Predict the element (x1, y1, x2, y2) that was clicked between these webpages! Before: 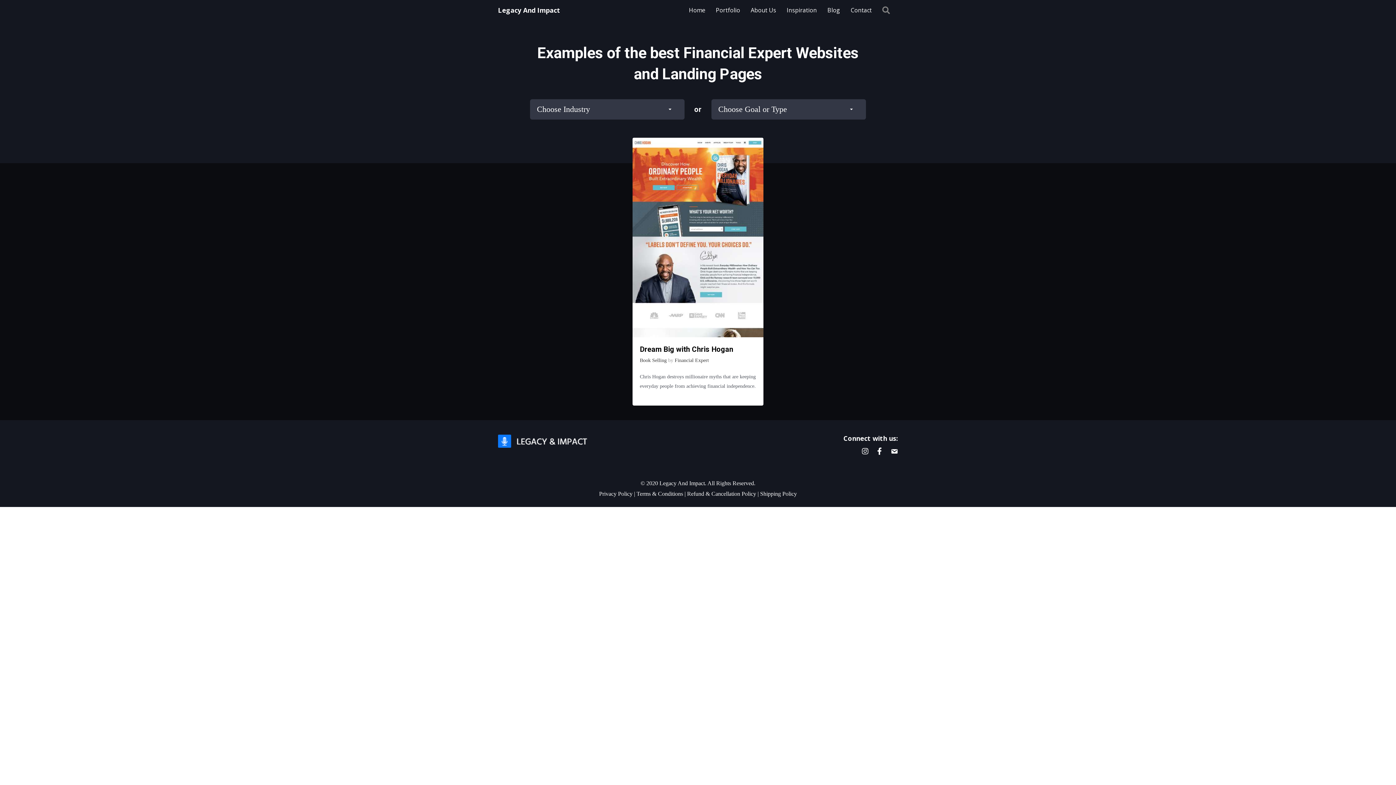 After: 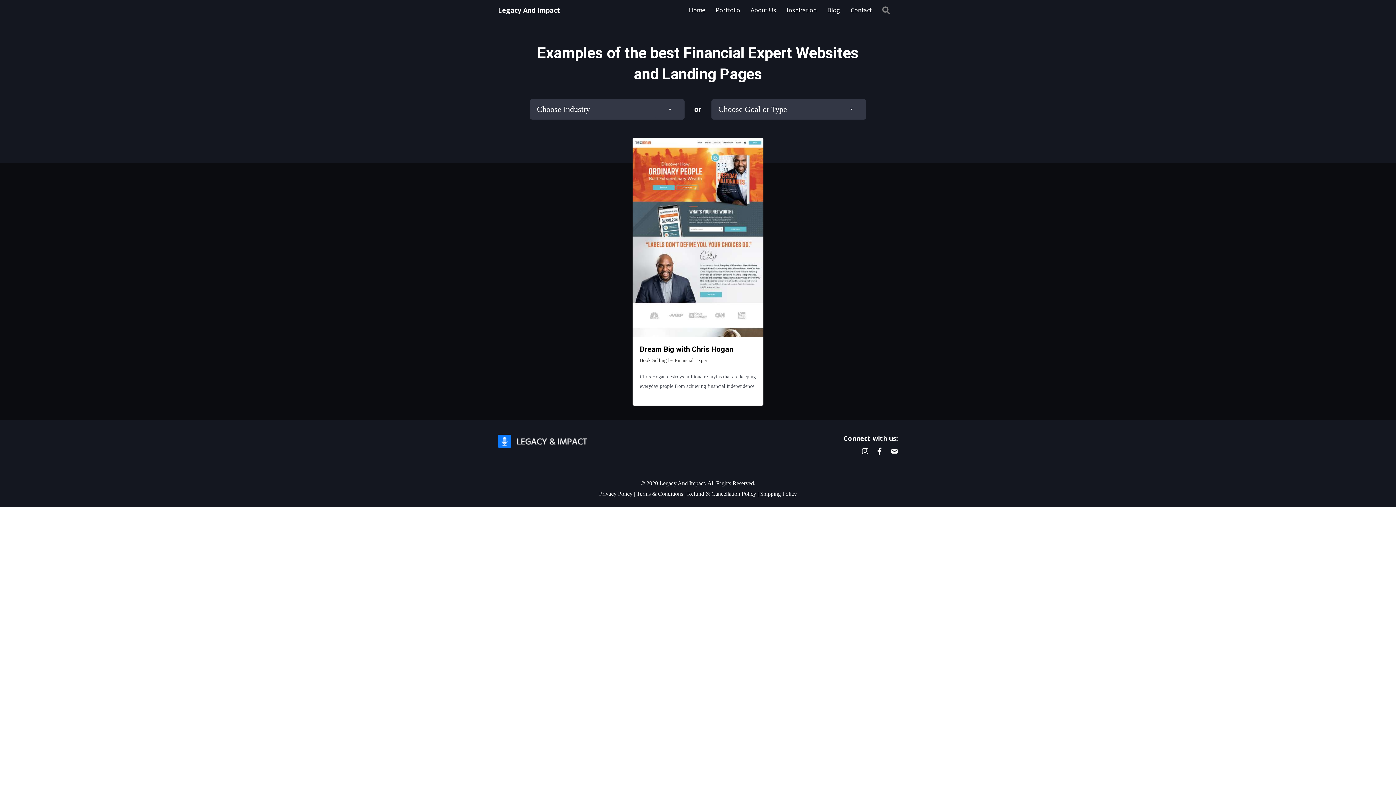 Action: label: Financial Expert bbox: (674, 357, 709, 363)